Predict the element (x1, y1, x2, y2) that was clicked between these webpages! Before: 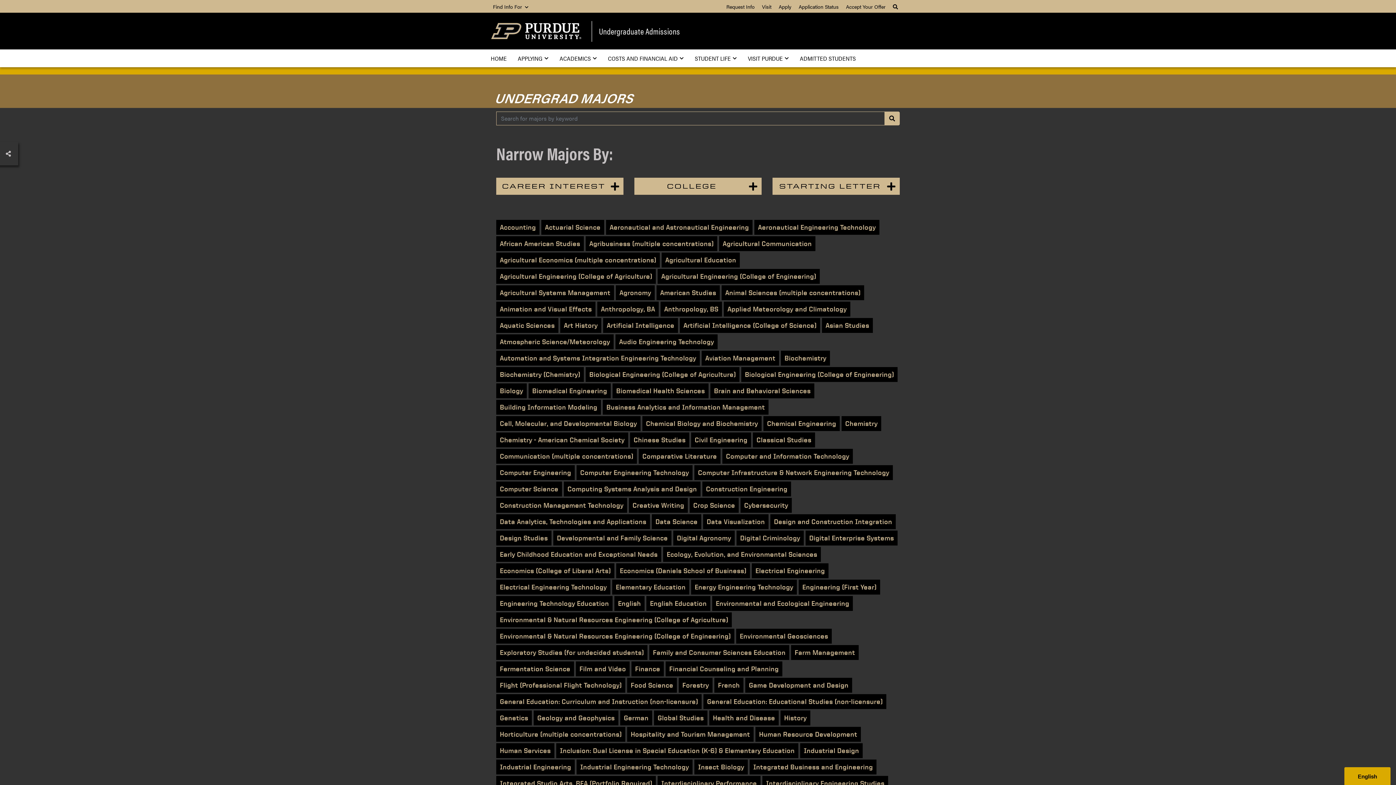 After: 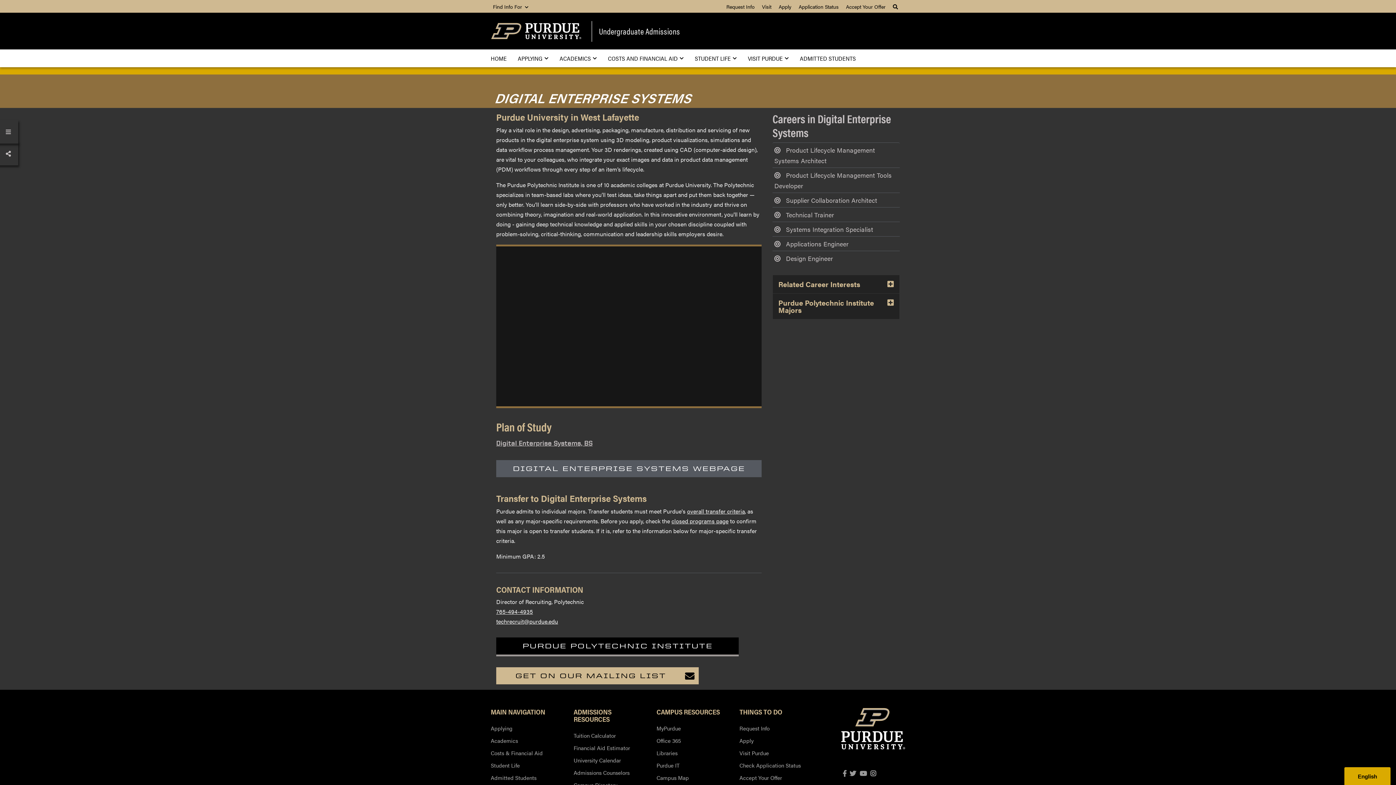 Action: label: Digital Enterprise Systems bbox: (805, 530, 897, 545)